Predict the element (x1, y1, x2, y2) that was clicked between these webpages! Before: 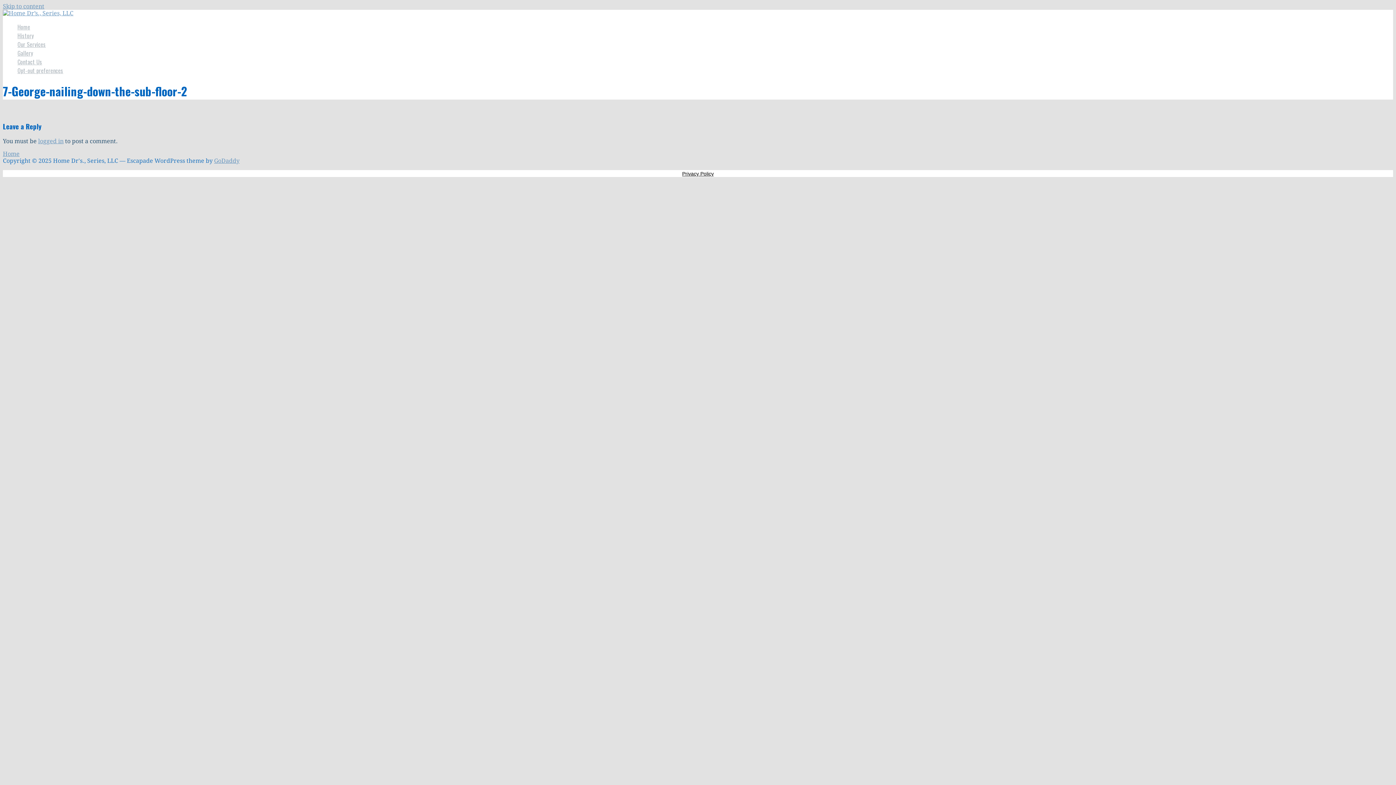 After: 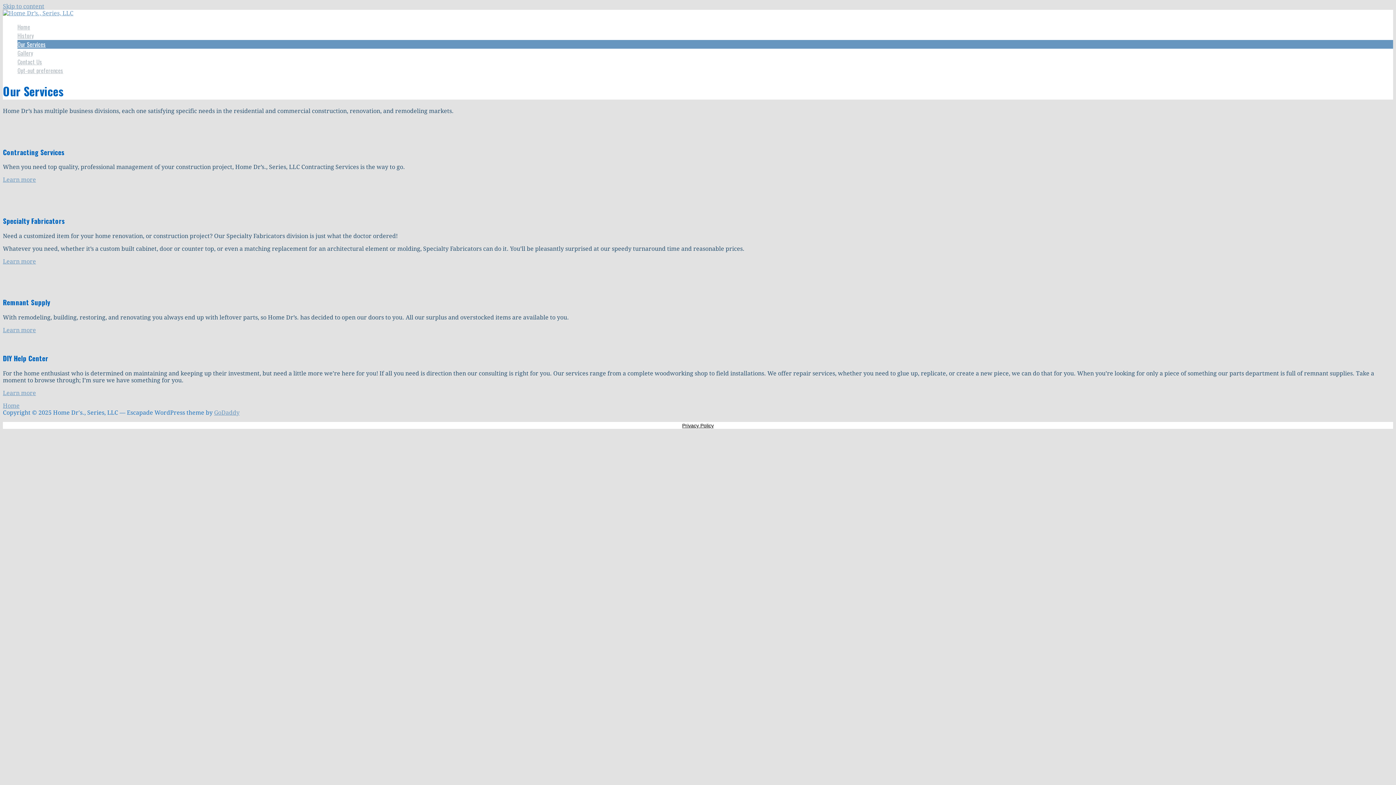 Action: bbox: (17, 40, 45, 48) label: Our Services